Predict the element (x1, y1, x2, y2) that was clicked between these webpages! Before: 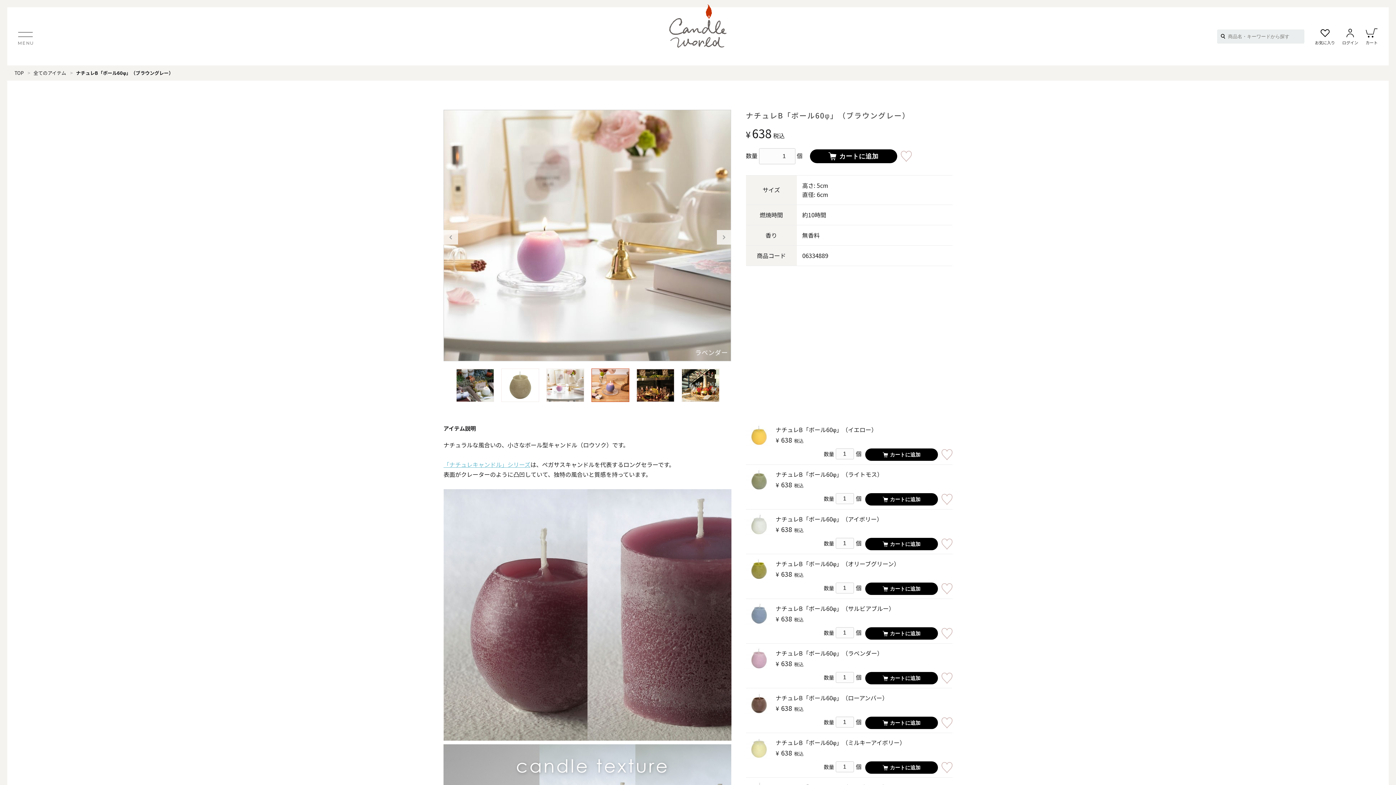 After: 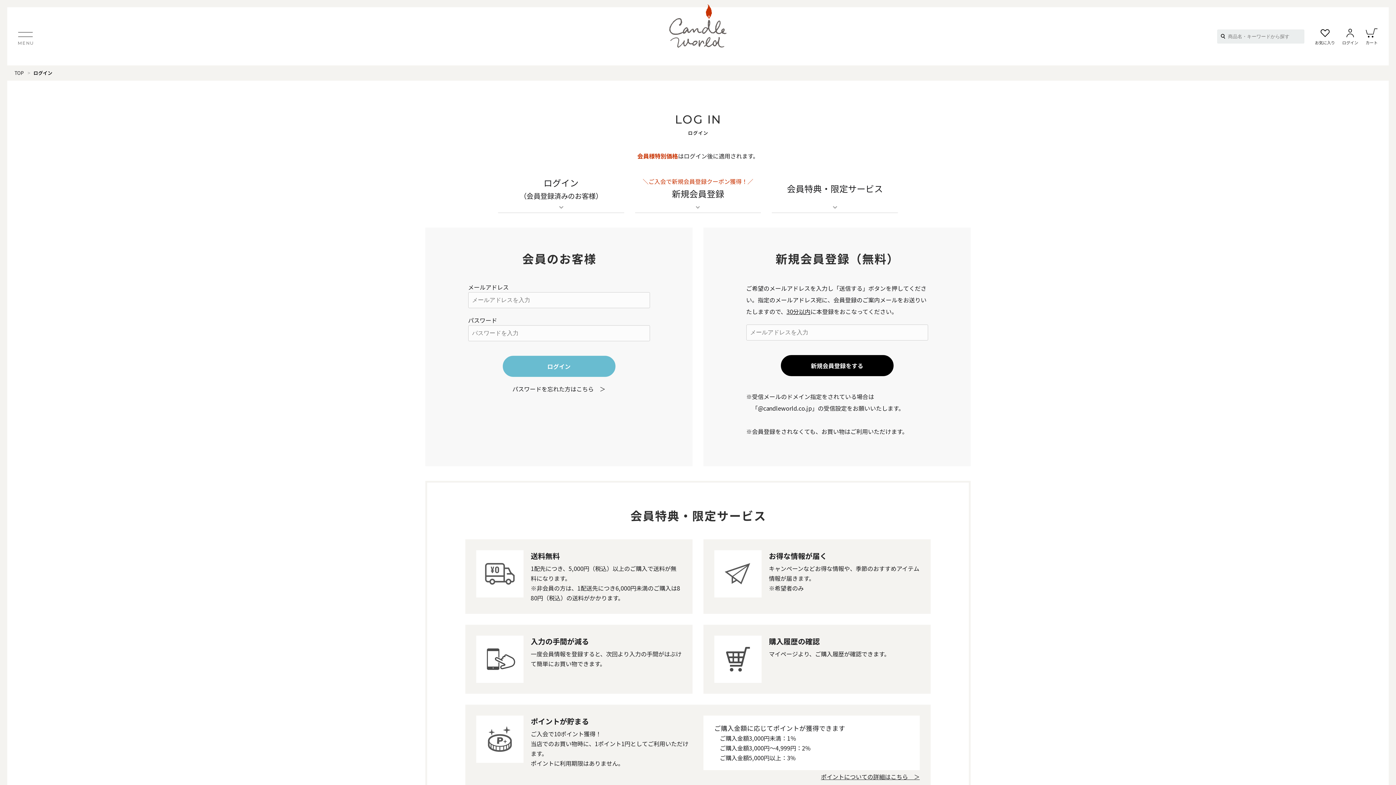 Action: label: お気に入り bbox: (1315, 26, 1335, 46)